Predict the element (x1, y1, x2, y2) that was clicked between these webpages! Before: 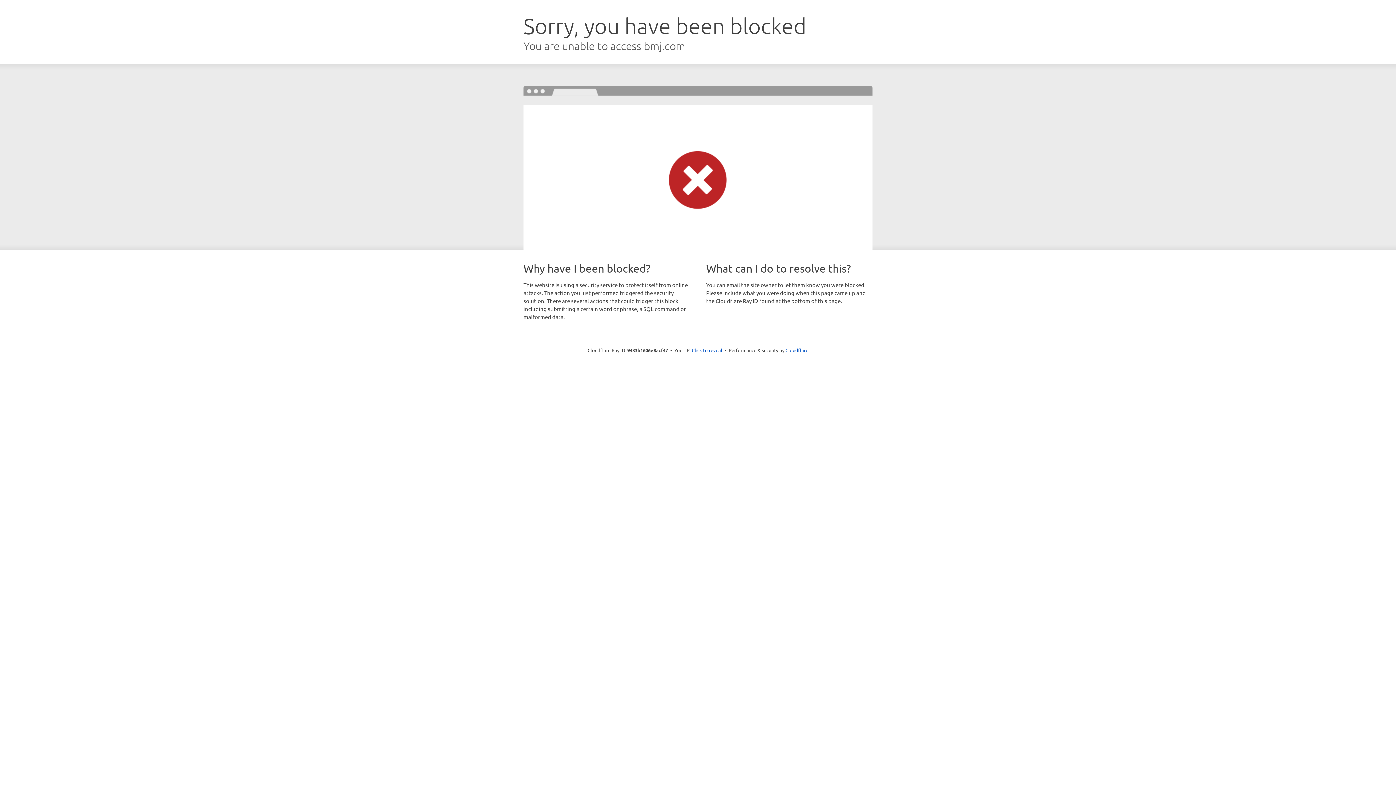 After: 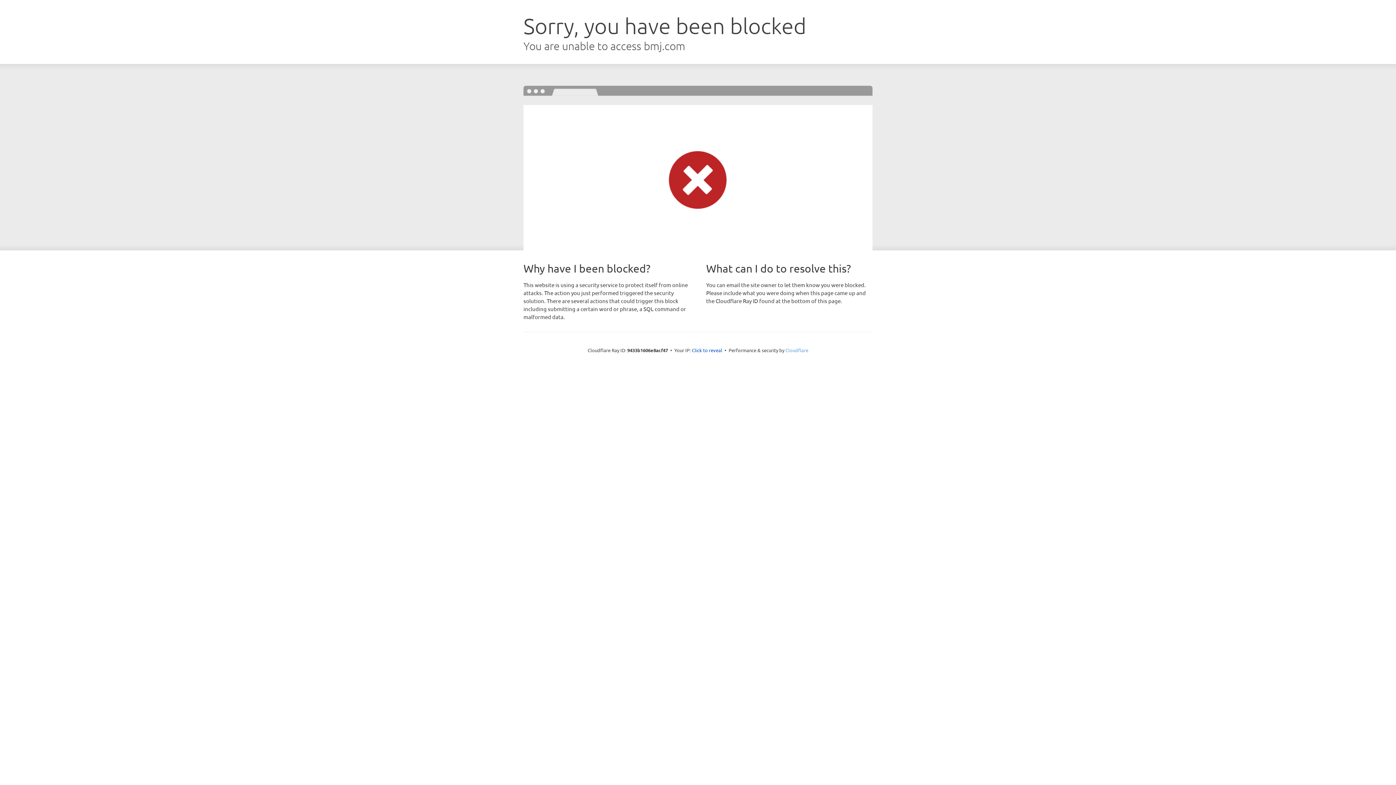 Action: bbox: (785, 347, 808, 353) label: Cloudflare